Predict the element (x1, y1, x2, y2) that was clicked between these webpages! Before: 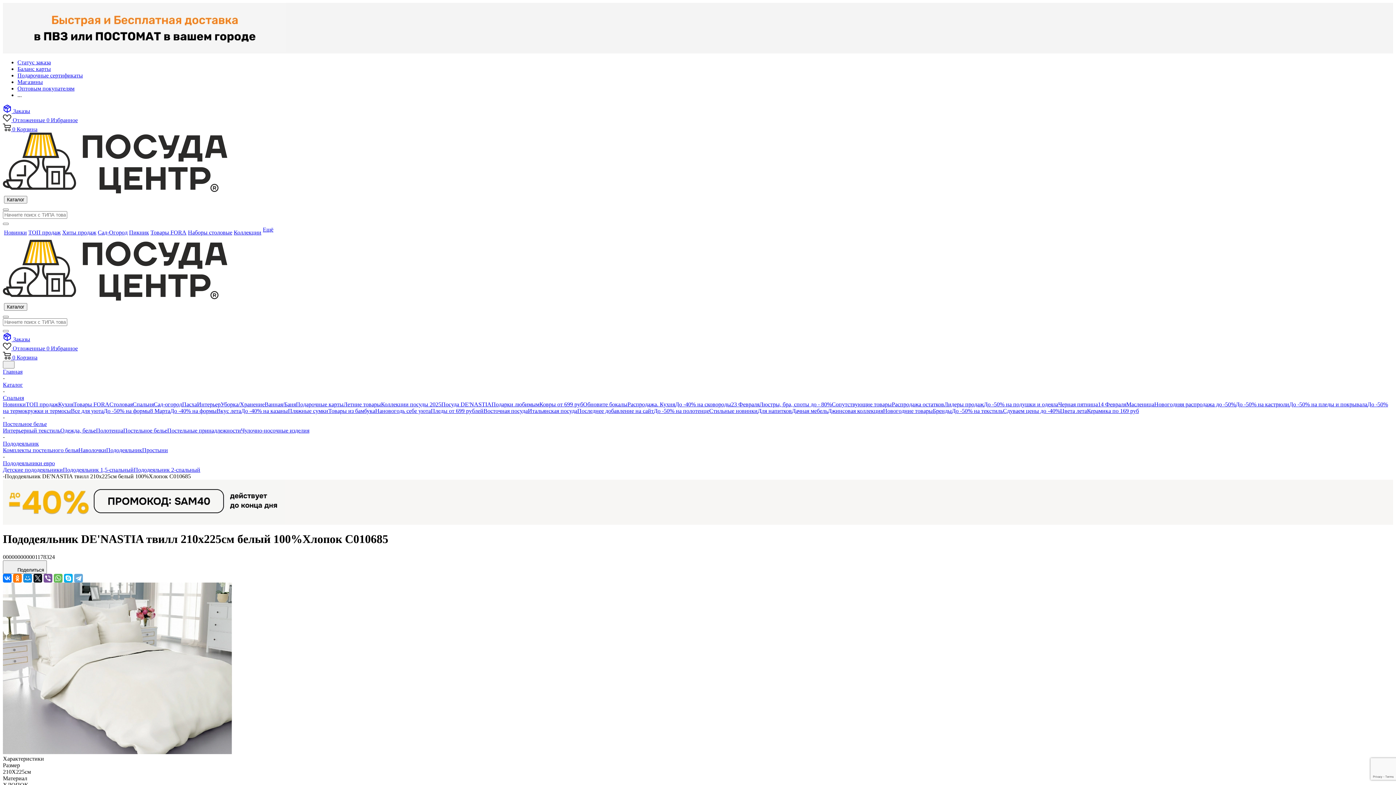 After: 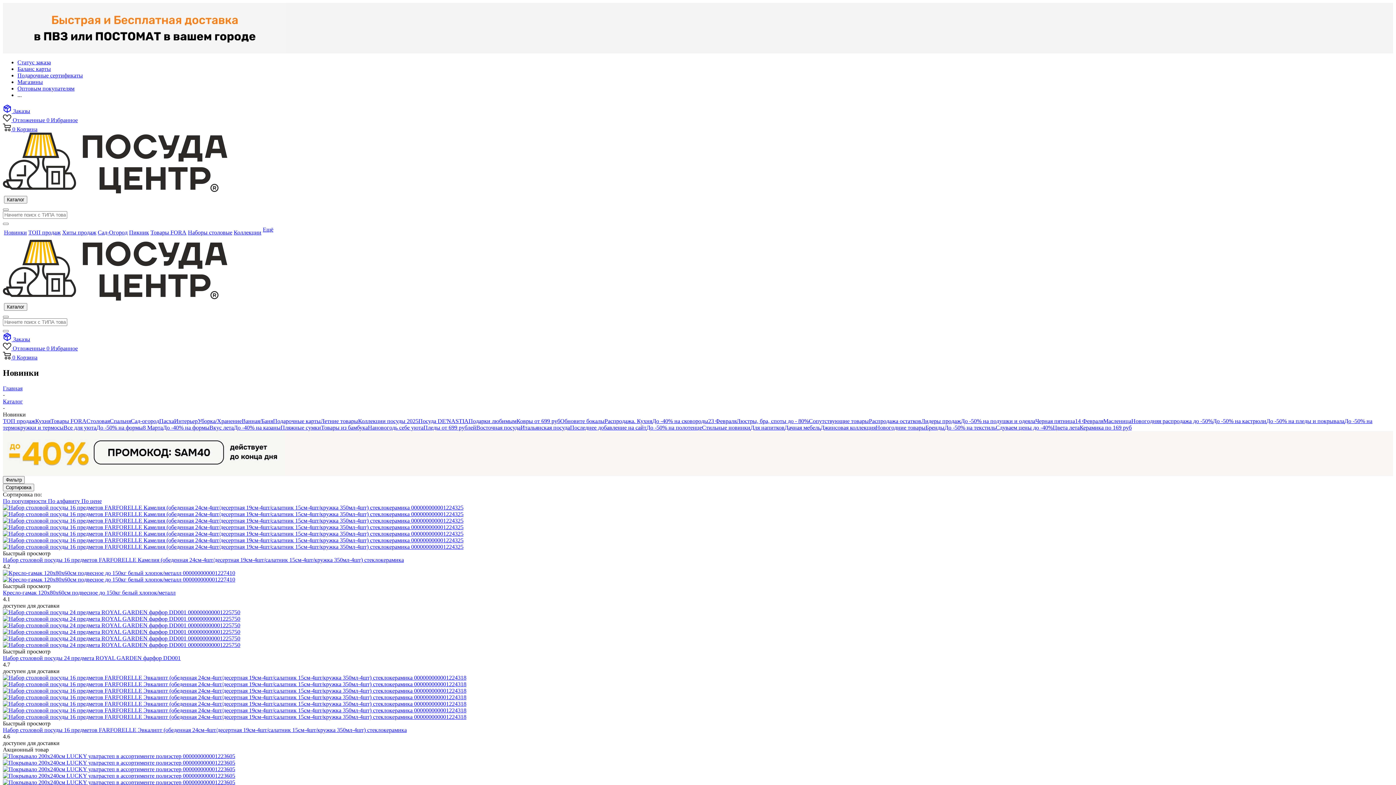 Action: label: Новинки bbox: (2, 401, 25, 407)